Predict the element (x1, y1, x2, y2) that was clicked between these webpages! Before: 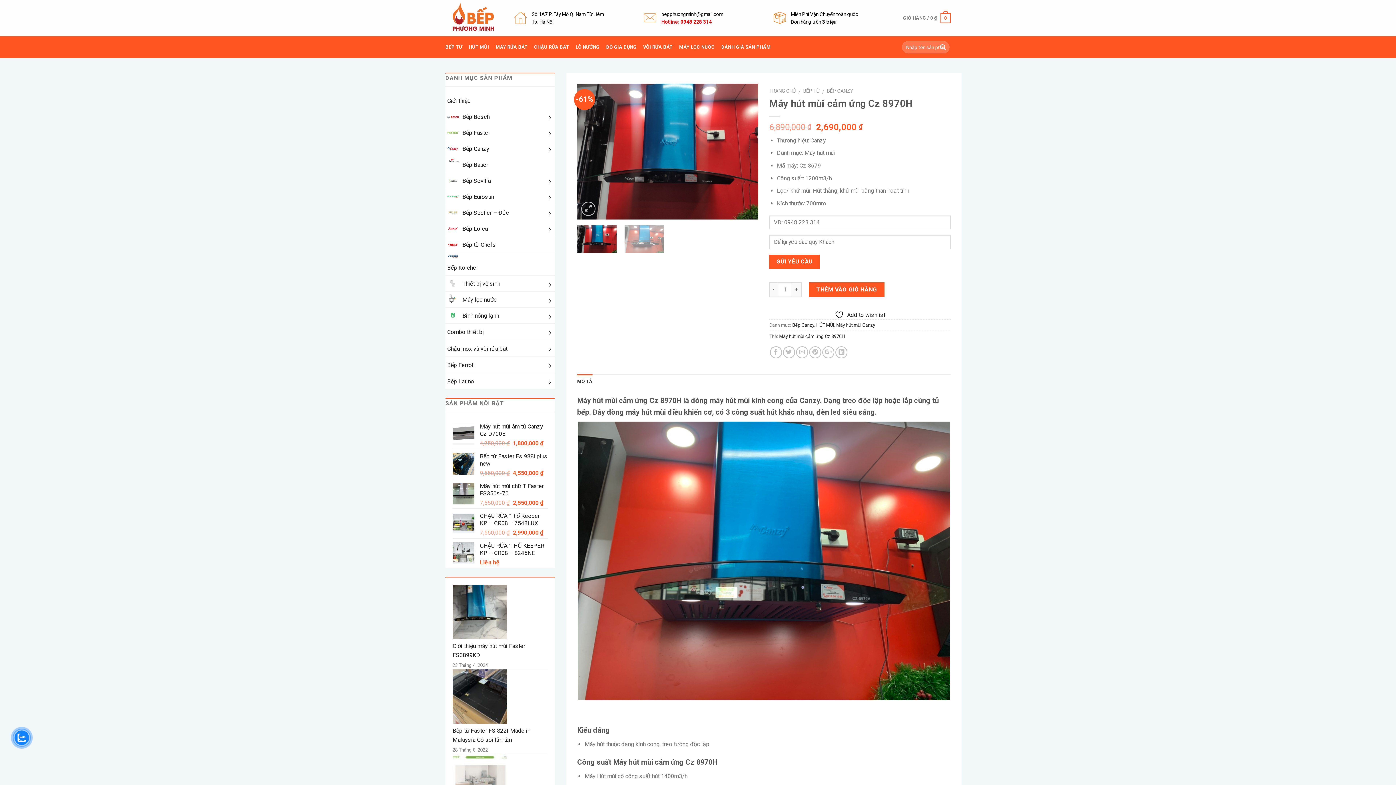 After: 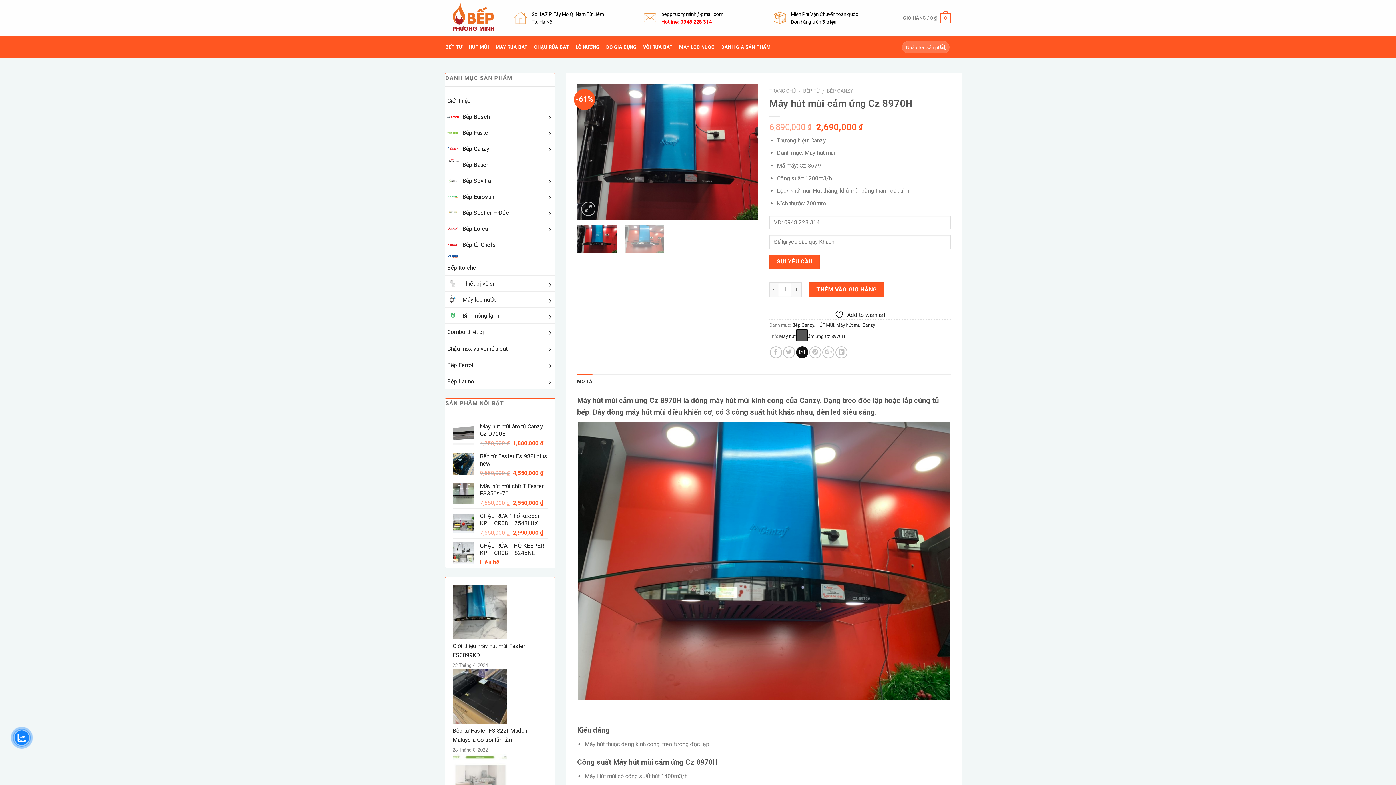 Action: bbox: (796, 346, 808, 358)